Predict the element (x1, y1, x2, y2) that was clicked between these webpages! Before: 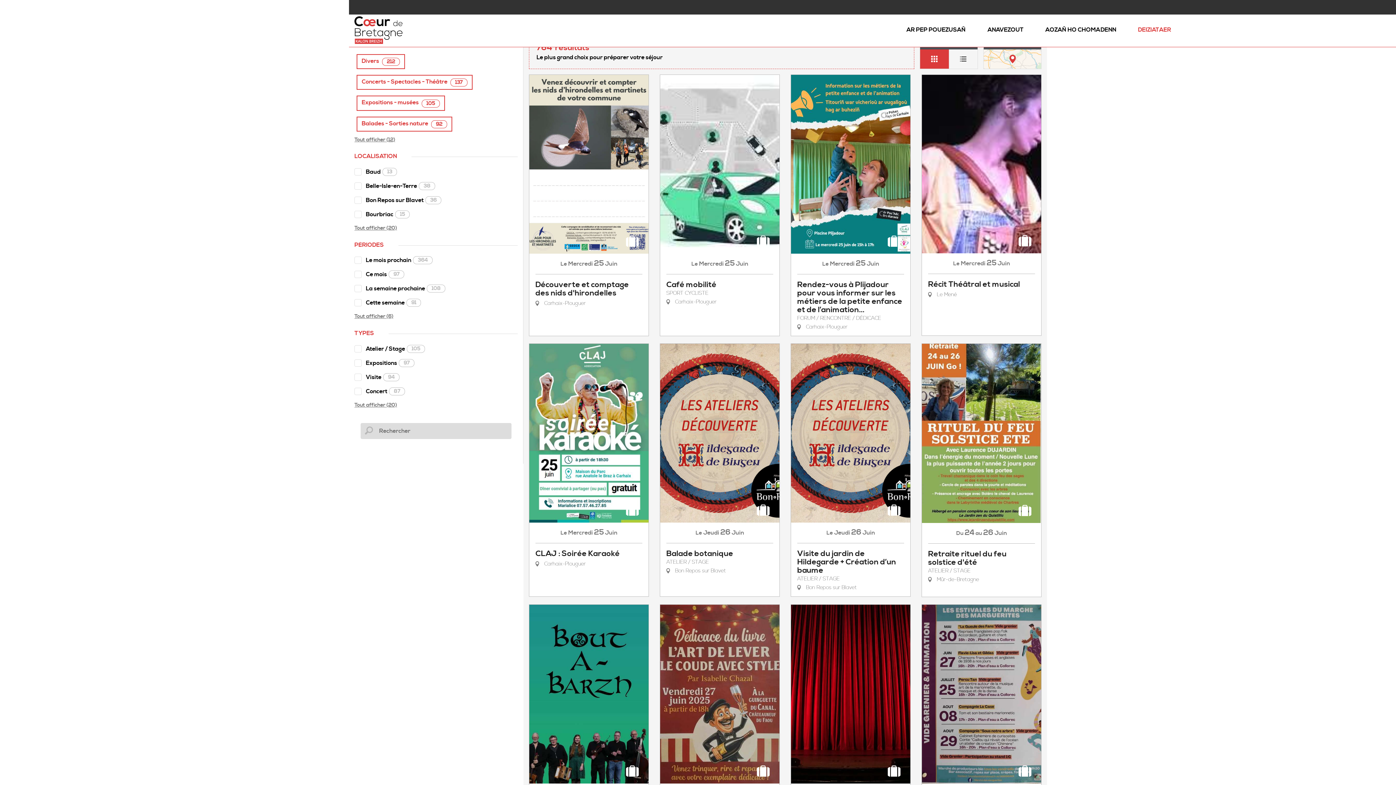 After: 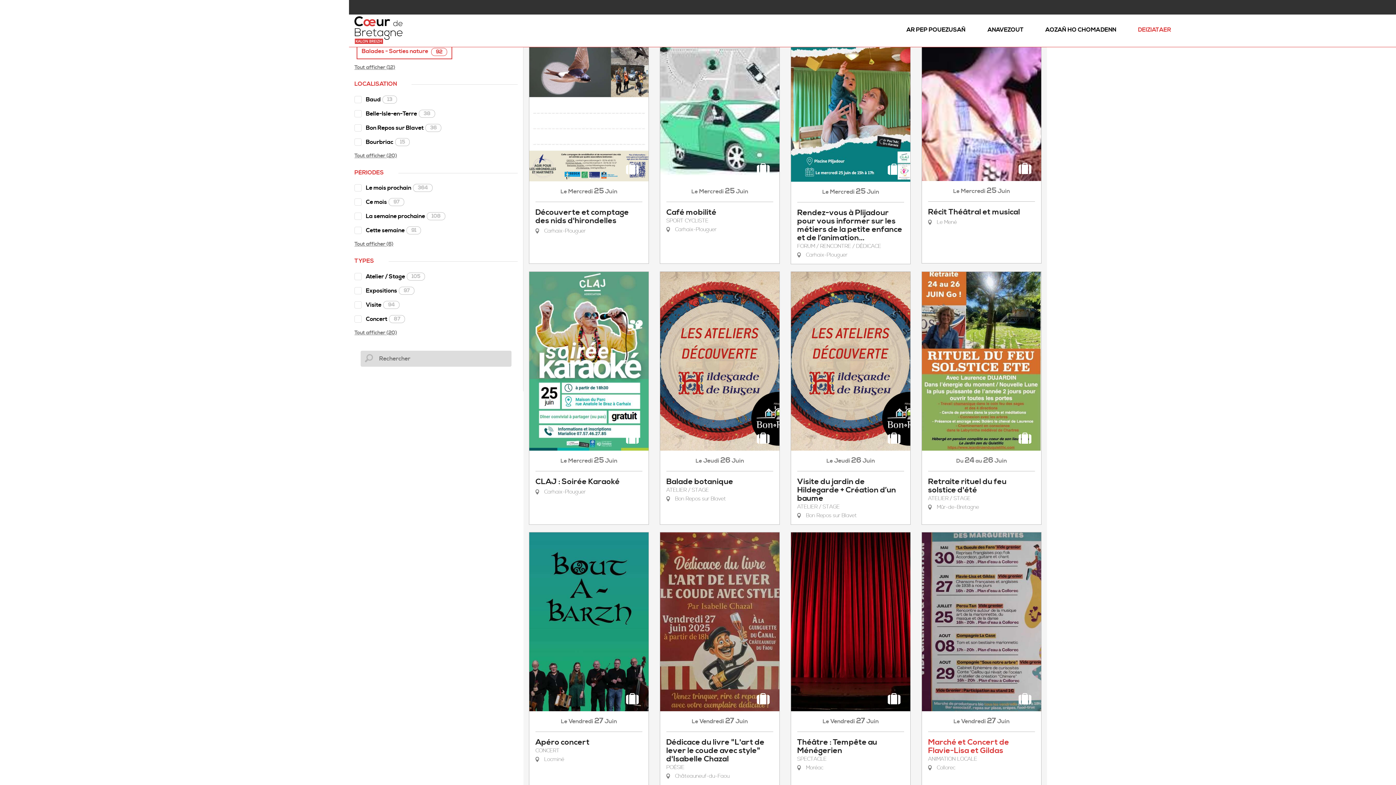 Action: bbox: (921, 604, 1041, 858) label: Le Vendredi 27 Juin
Marché et Concert de Flavie-Lisa et Gildas

ANIMATION LOCALE

 Collorec